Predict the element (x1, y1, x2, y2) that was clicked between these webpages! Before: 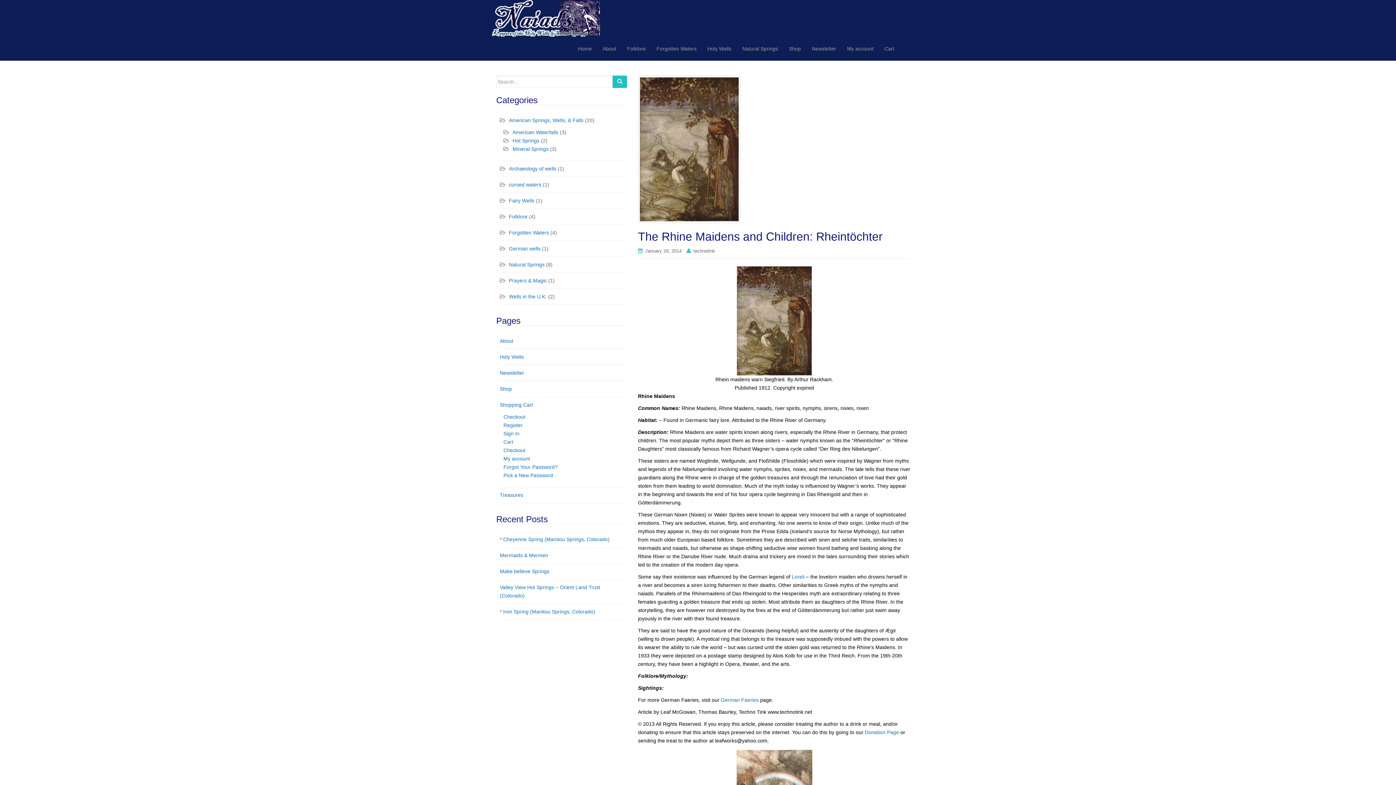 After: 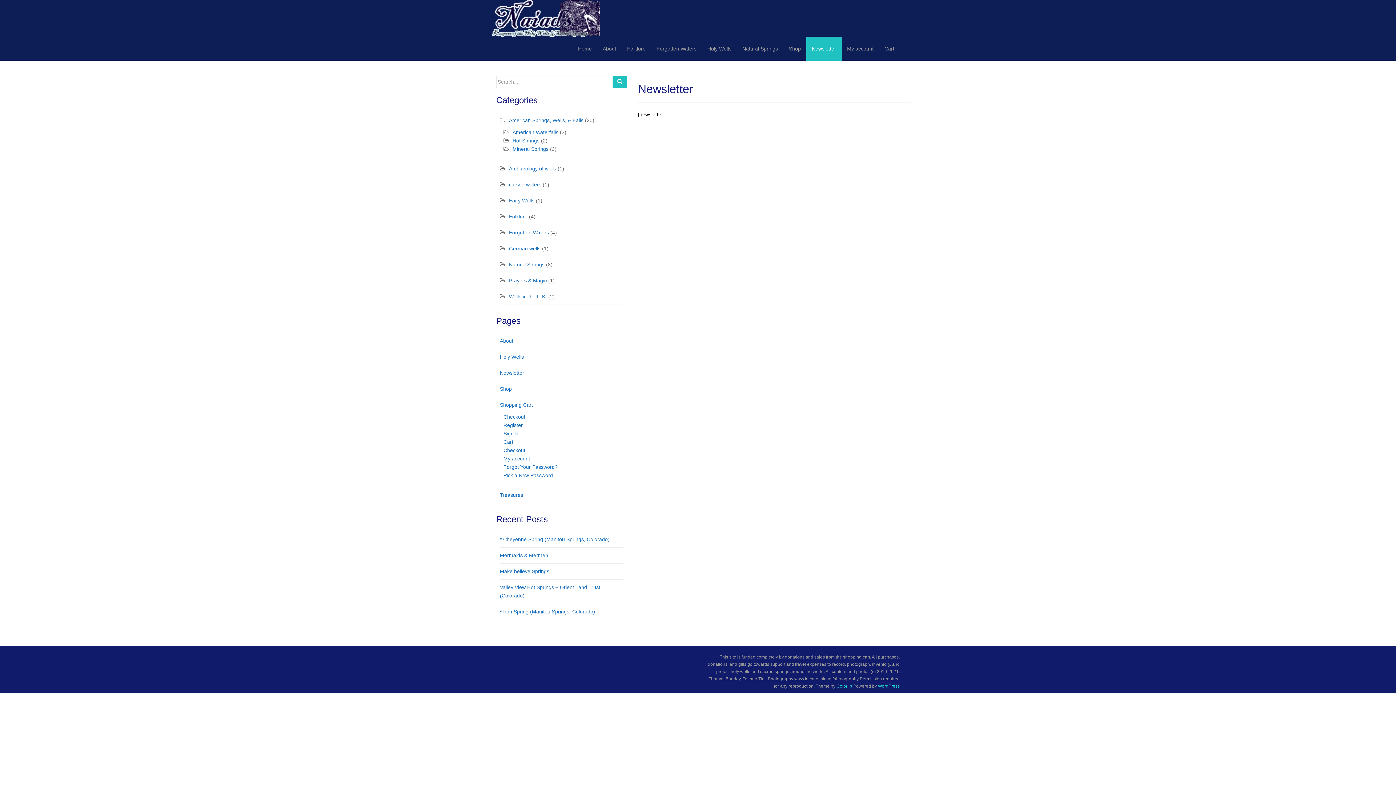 Action: label: Newsletter bbox: (500, 370, 524, 376)